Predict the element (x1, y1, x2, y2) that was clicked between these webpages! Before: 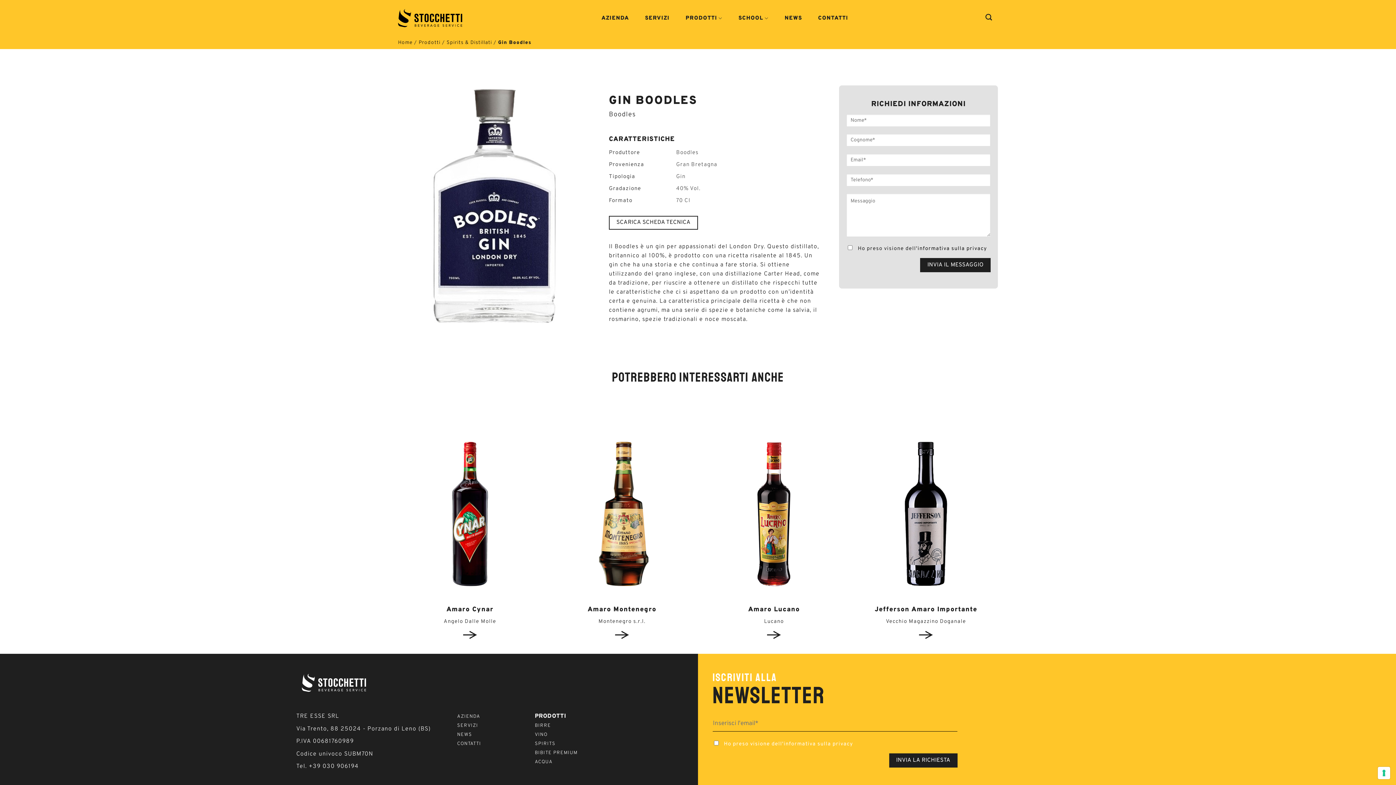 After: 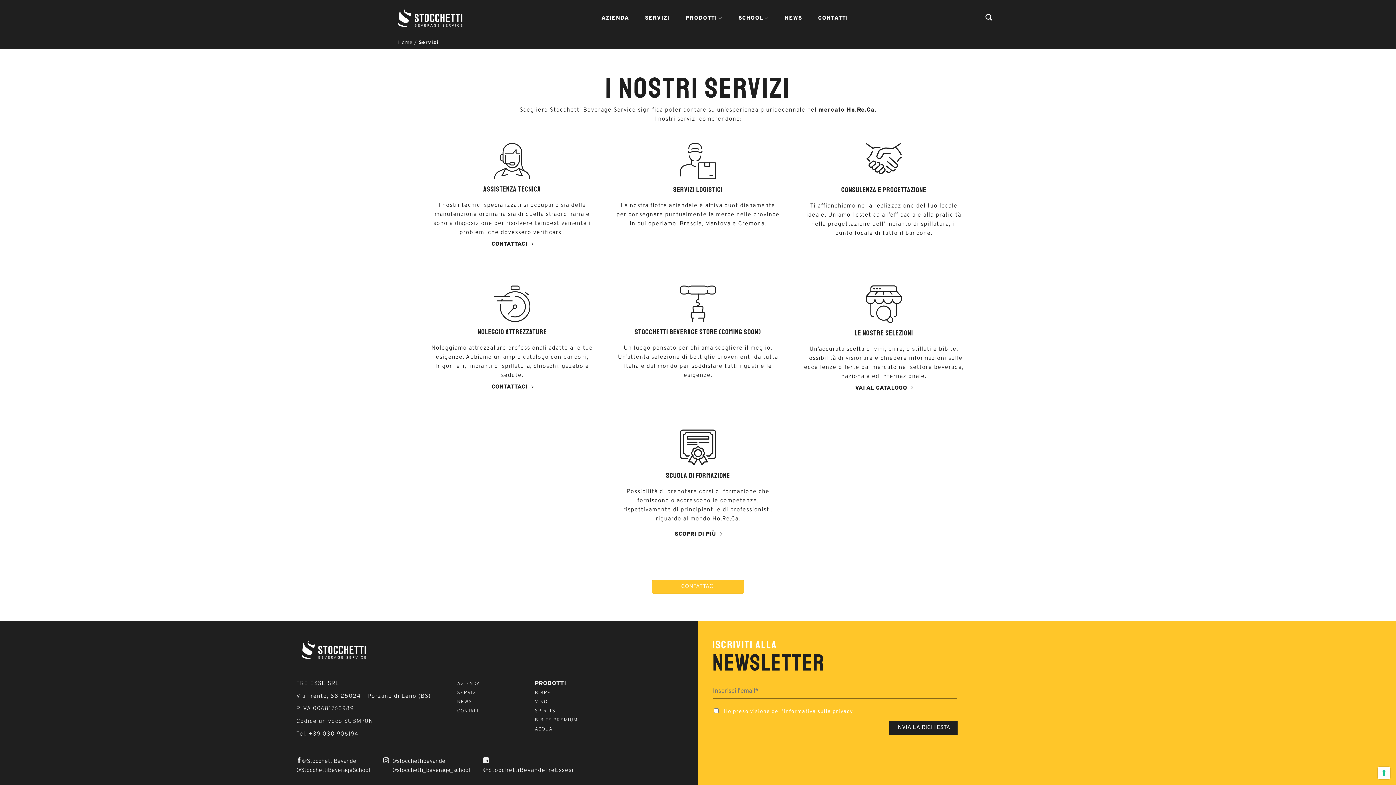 Action: bbox: (457, 721, 478, 730) label: SERVIZI